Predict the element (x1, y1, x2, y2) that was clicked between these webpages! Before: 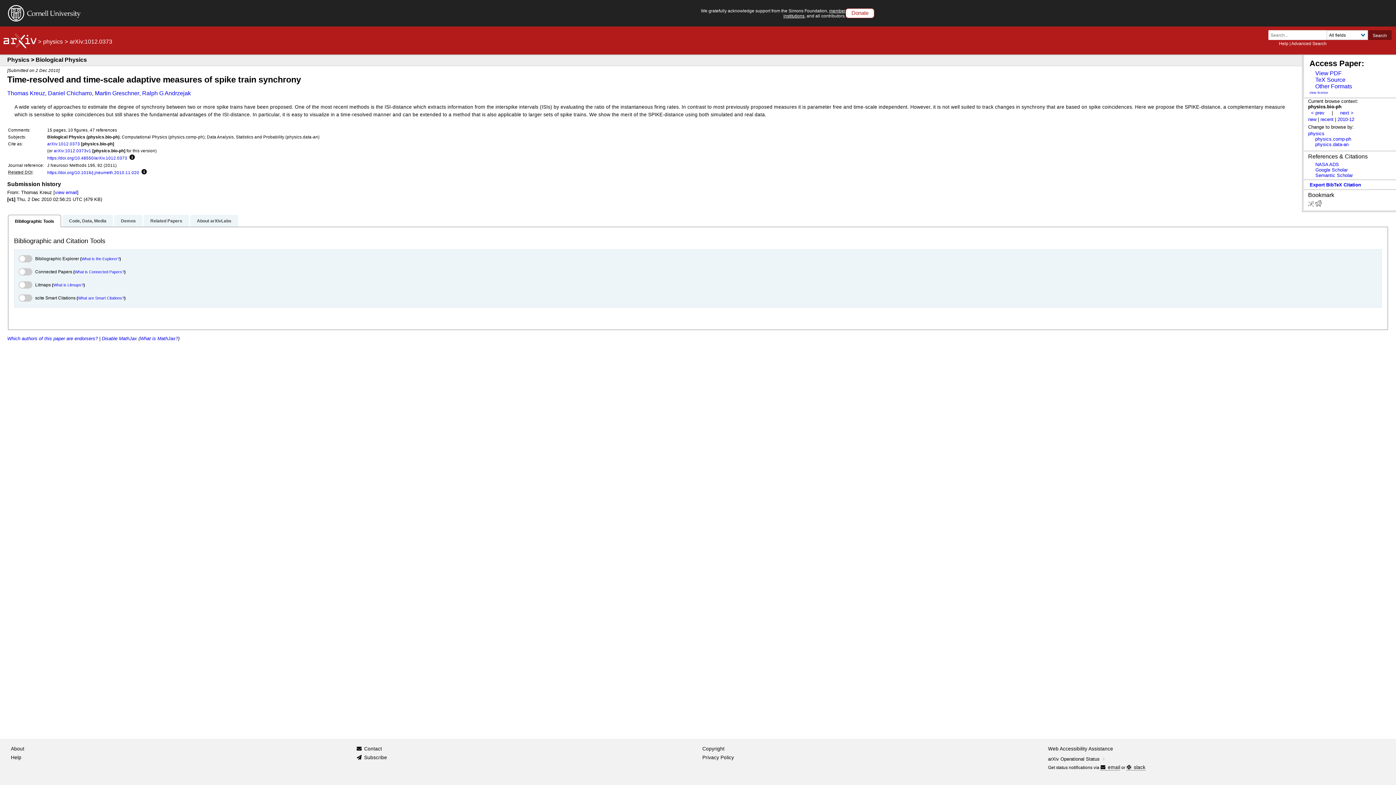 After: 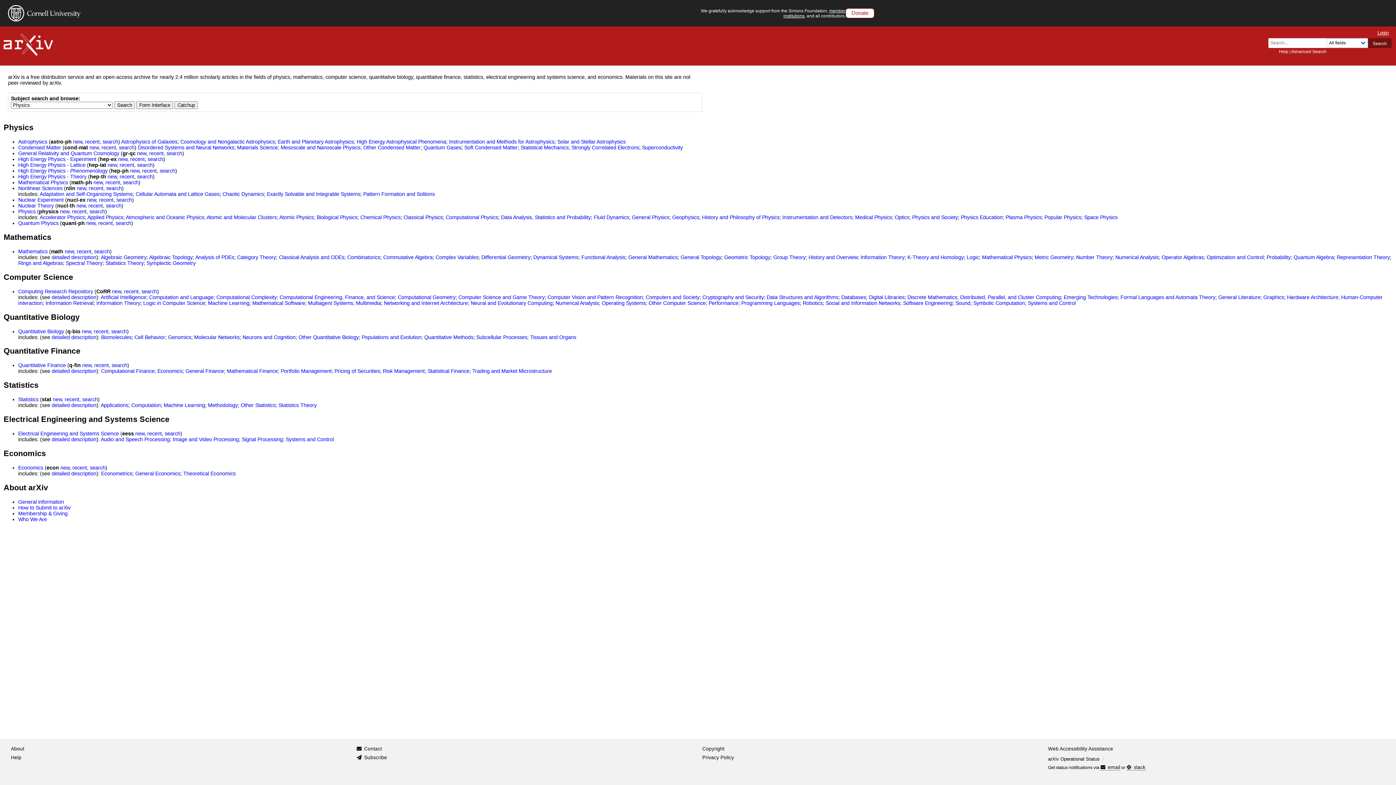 Action: bbox: (3, 33, 36, 49)